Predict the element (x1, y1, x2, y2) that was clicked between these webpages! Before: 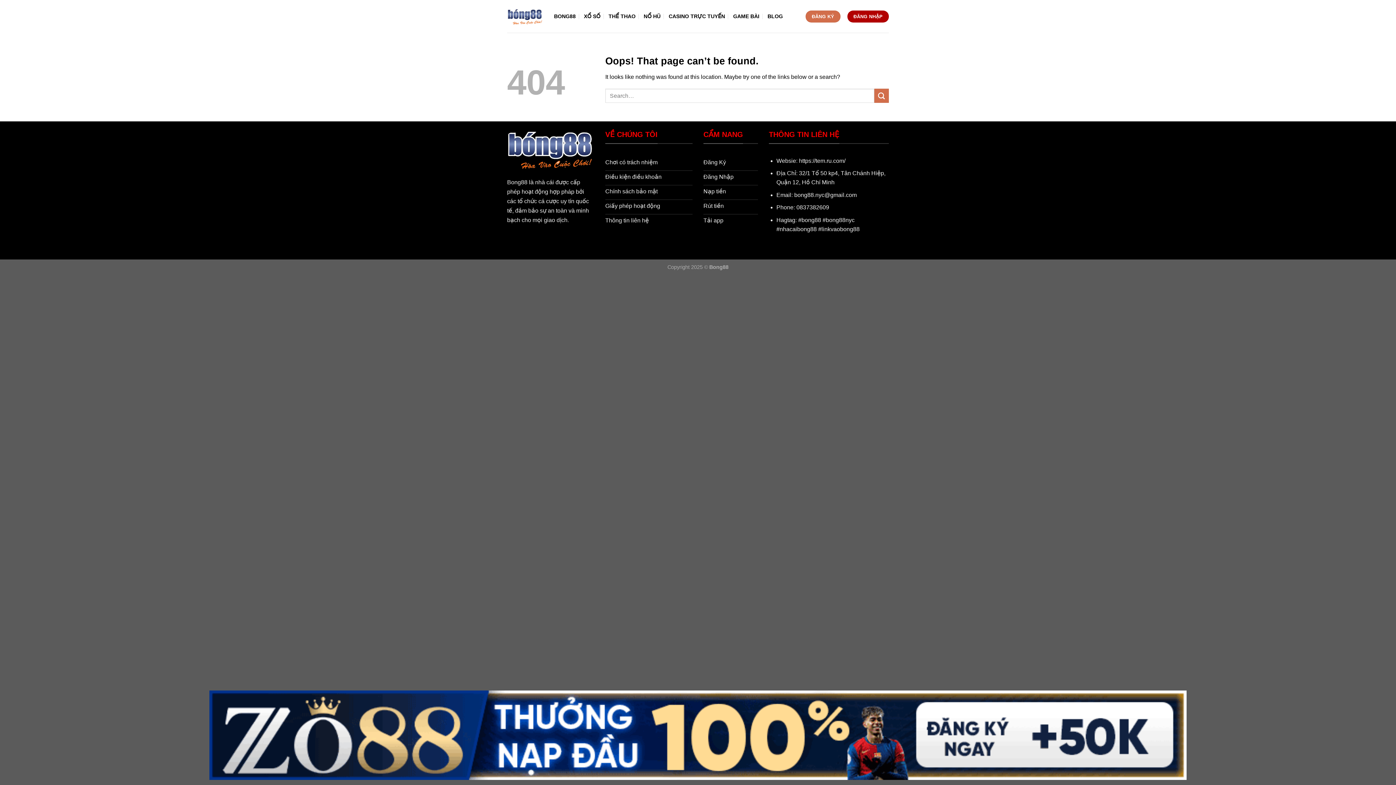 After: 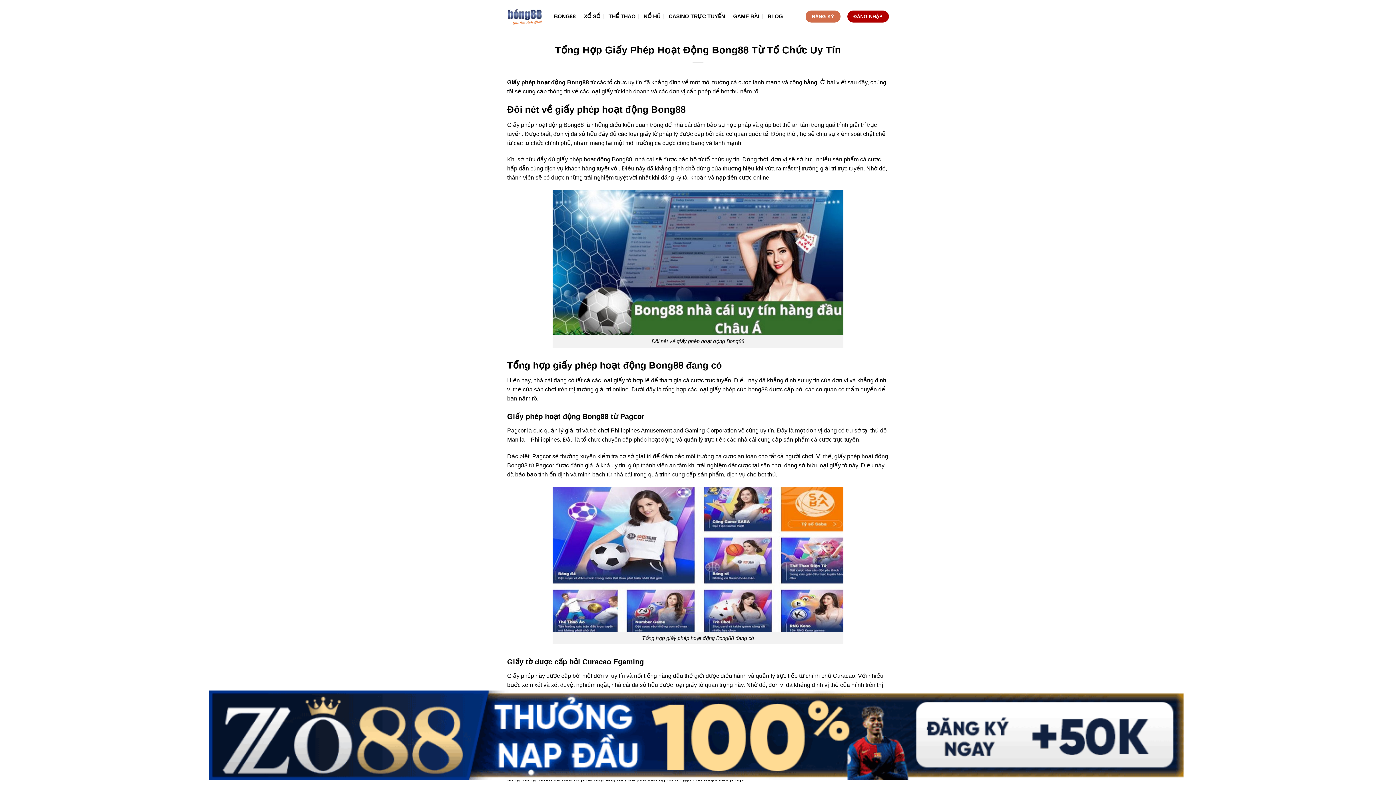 Action: label: Giấy phép hoạt động bbox: (605, 199, 692, 214)